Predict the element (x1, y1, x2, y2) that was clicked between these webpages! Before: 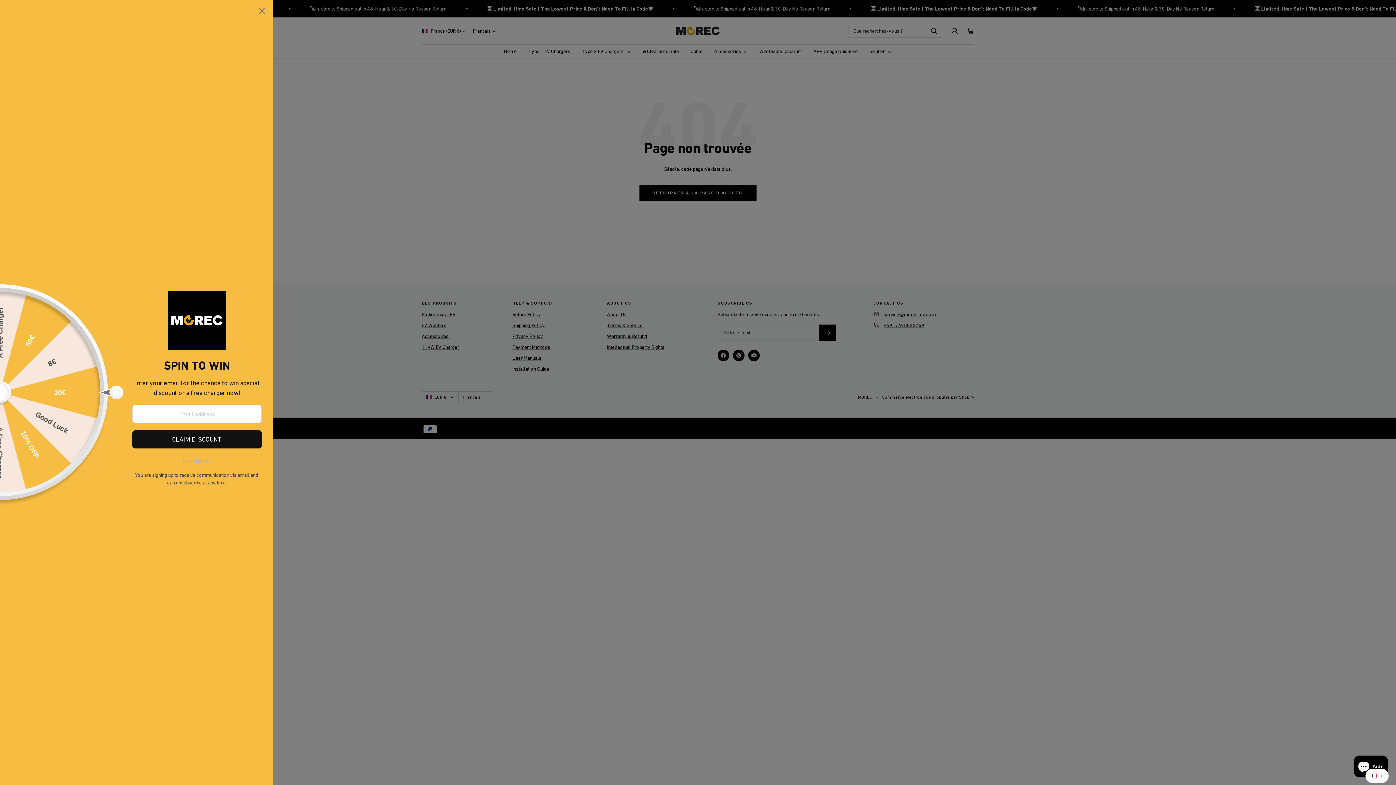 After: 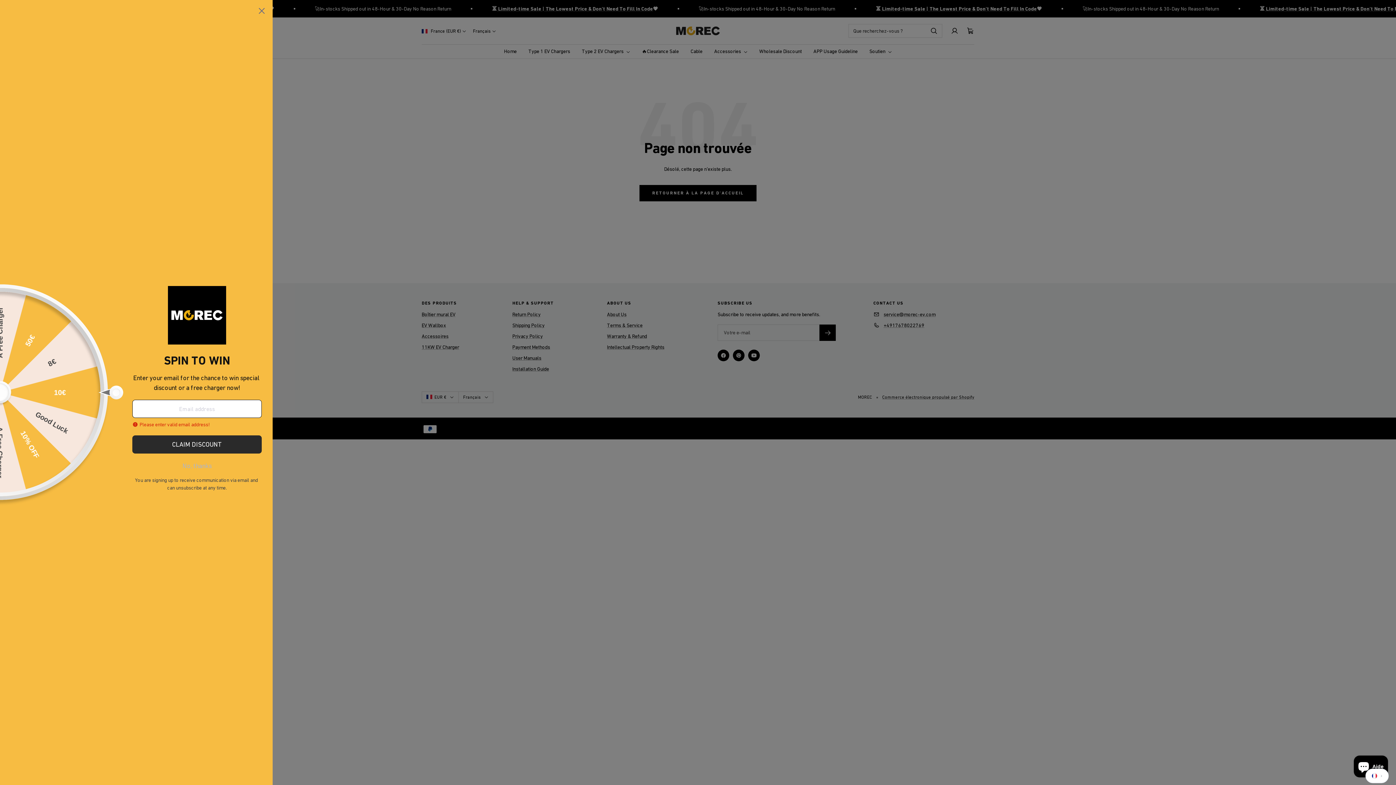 Action: label: CLAIM DISCOUNT bbox: (132, 430, 261, 448)